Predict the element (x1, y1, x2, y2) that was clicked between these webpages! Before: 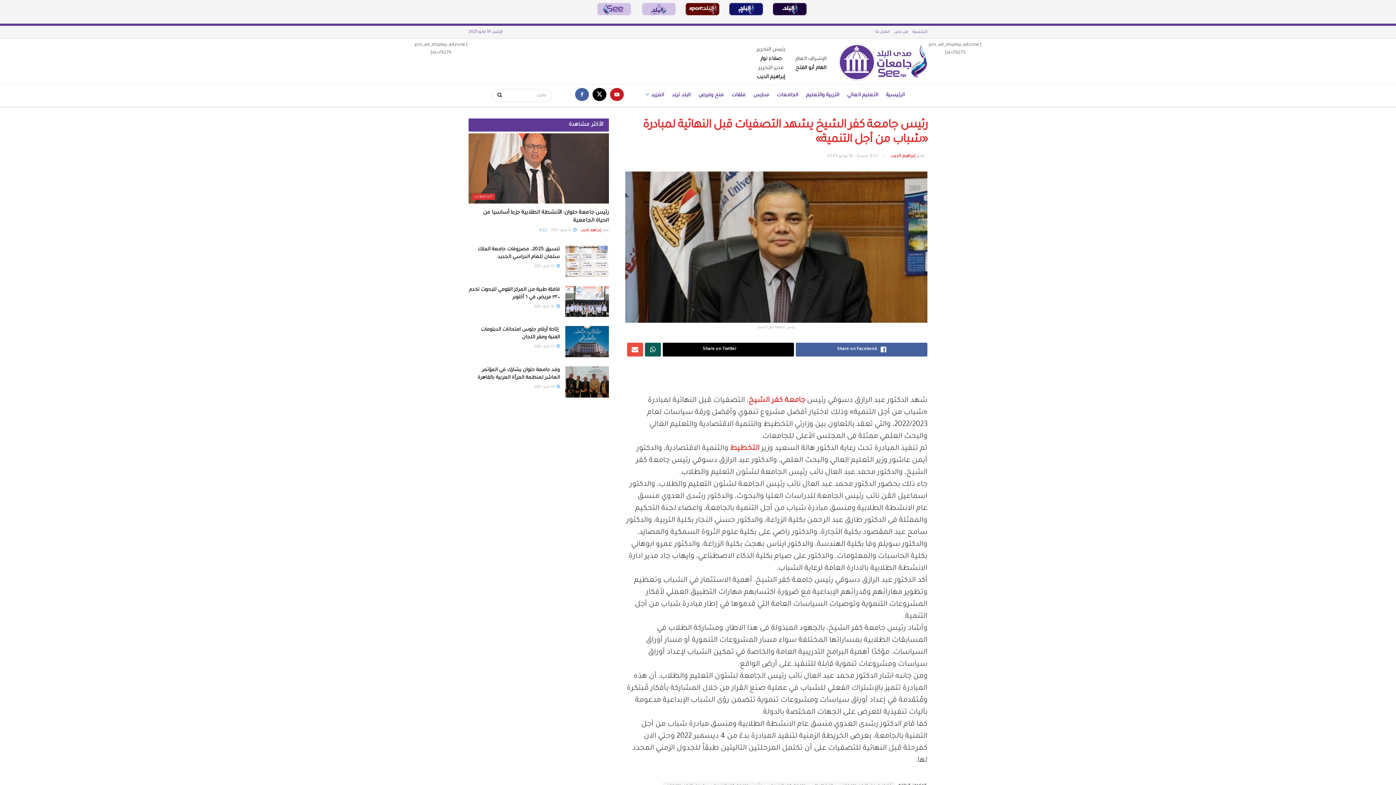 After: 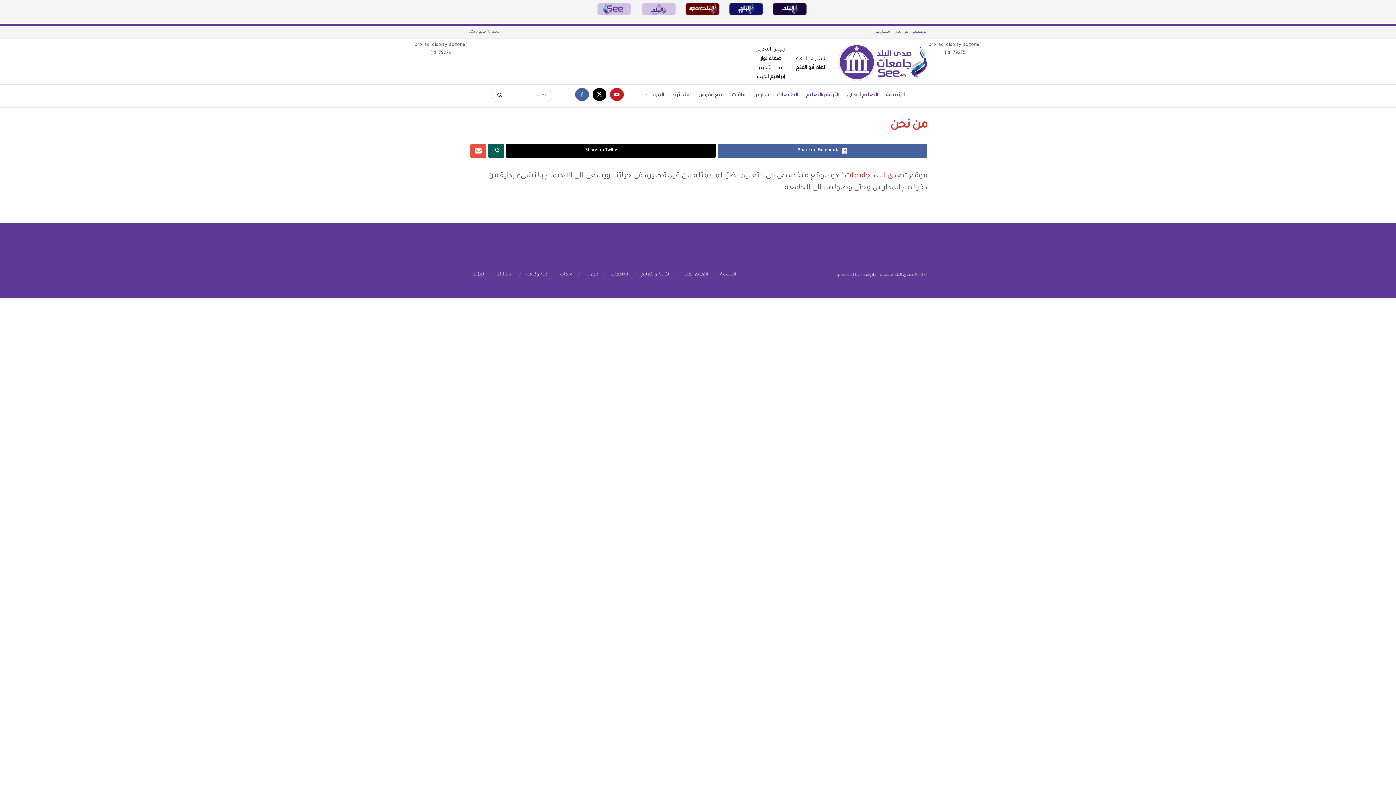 Action: label: من نحن bbox: (894, 25, 908, 38)